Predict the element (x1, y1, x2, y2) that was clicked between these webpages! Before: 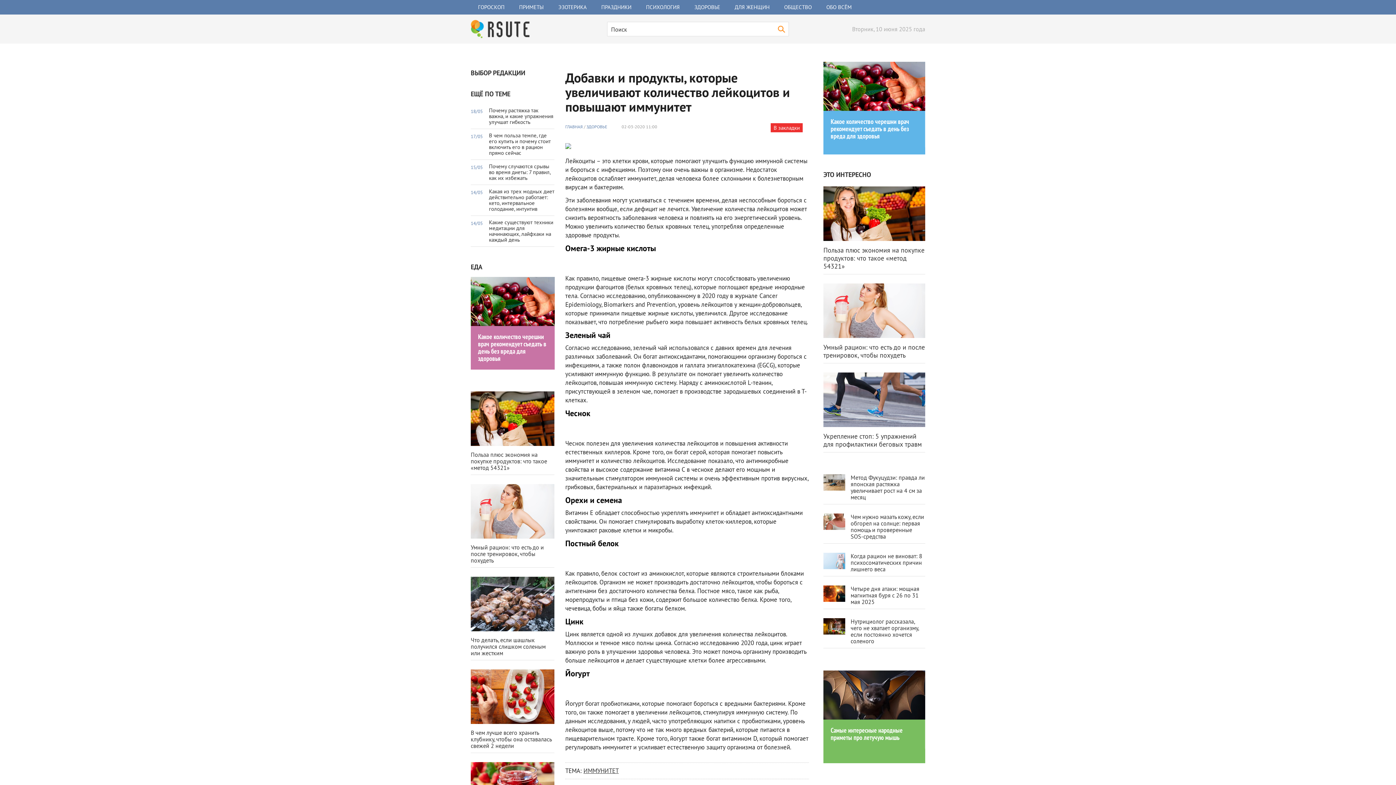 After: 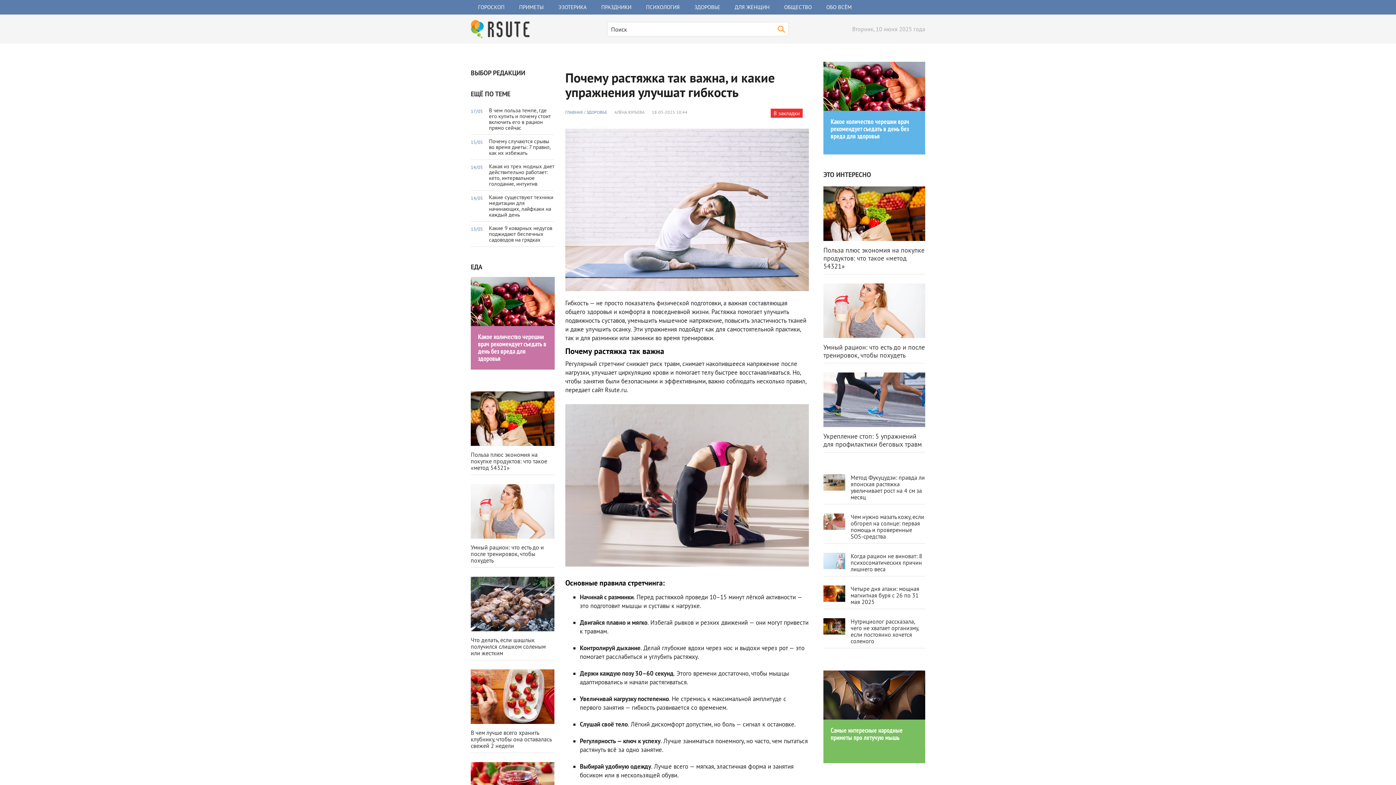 Action: label: 18/05
Почему растяжка так важна, и какие упражнения улучшат гибкость bbox: (470, 104, 554, 129)